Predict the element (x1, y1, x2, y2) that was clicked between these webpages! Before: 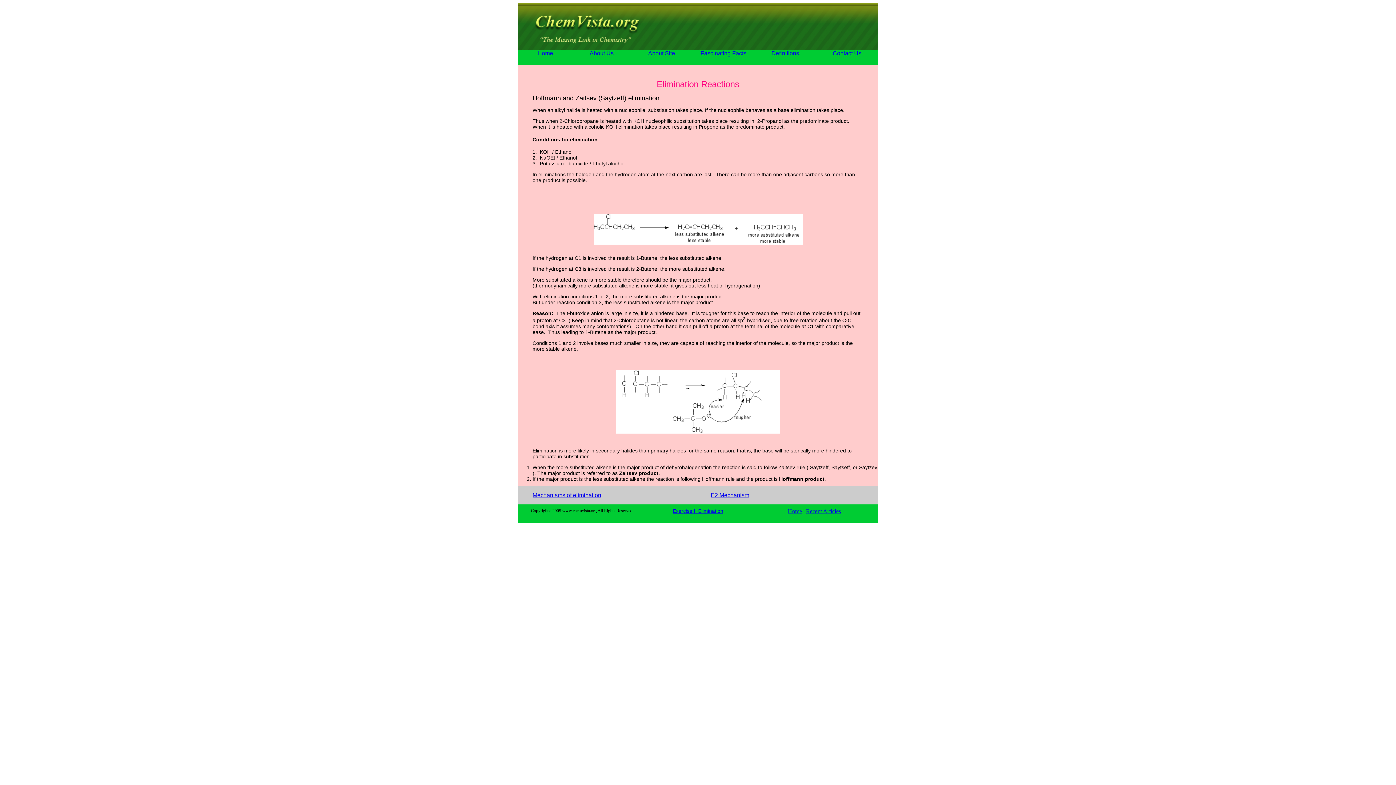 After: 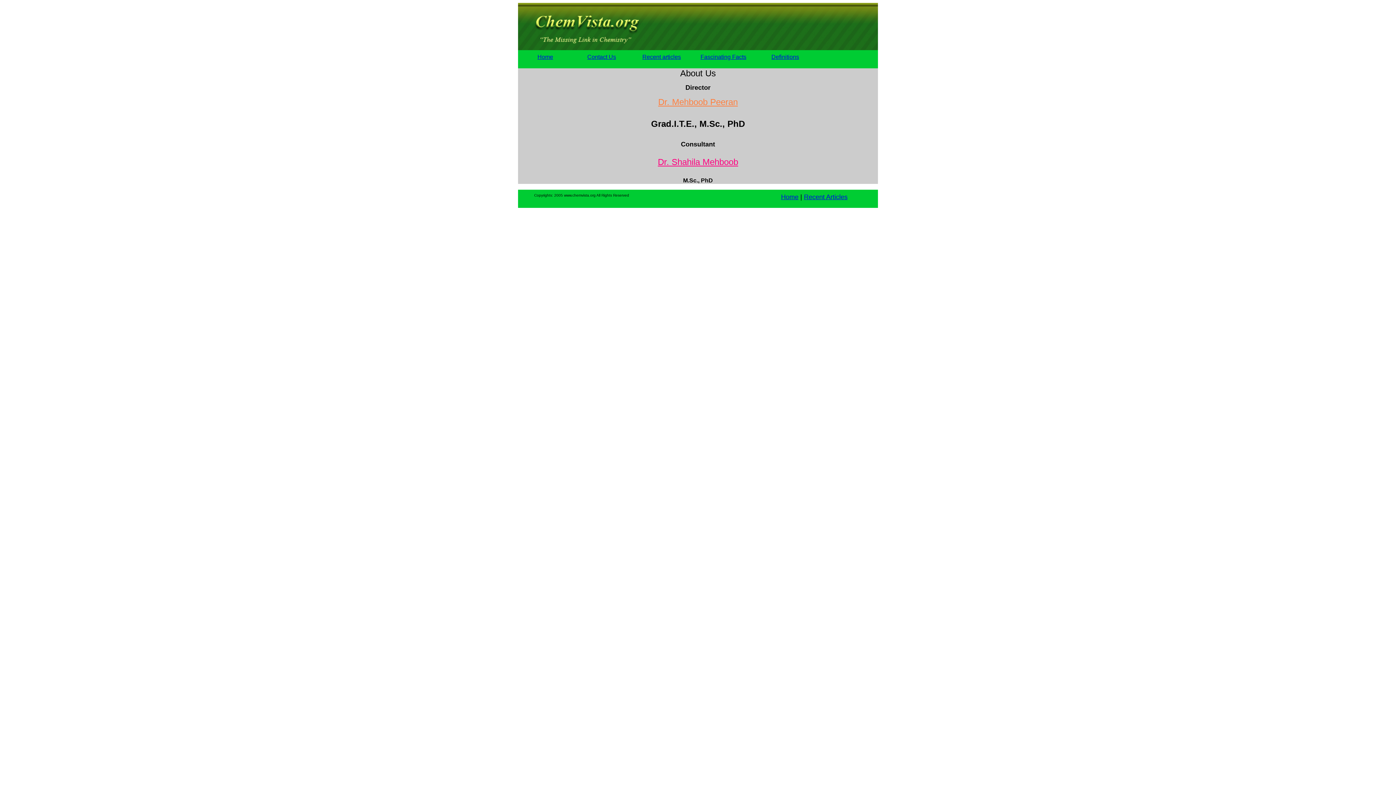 Action: label: About Us bbox: (589, 50, 613, 56)